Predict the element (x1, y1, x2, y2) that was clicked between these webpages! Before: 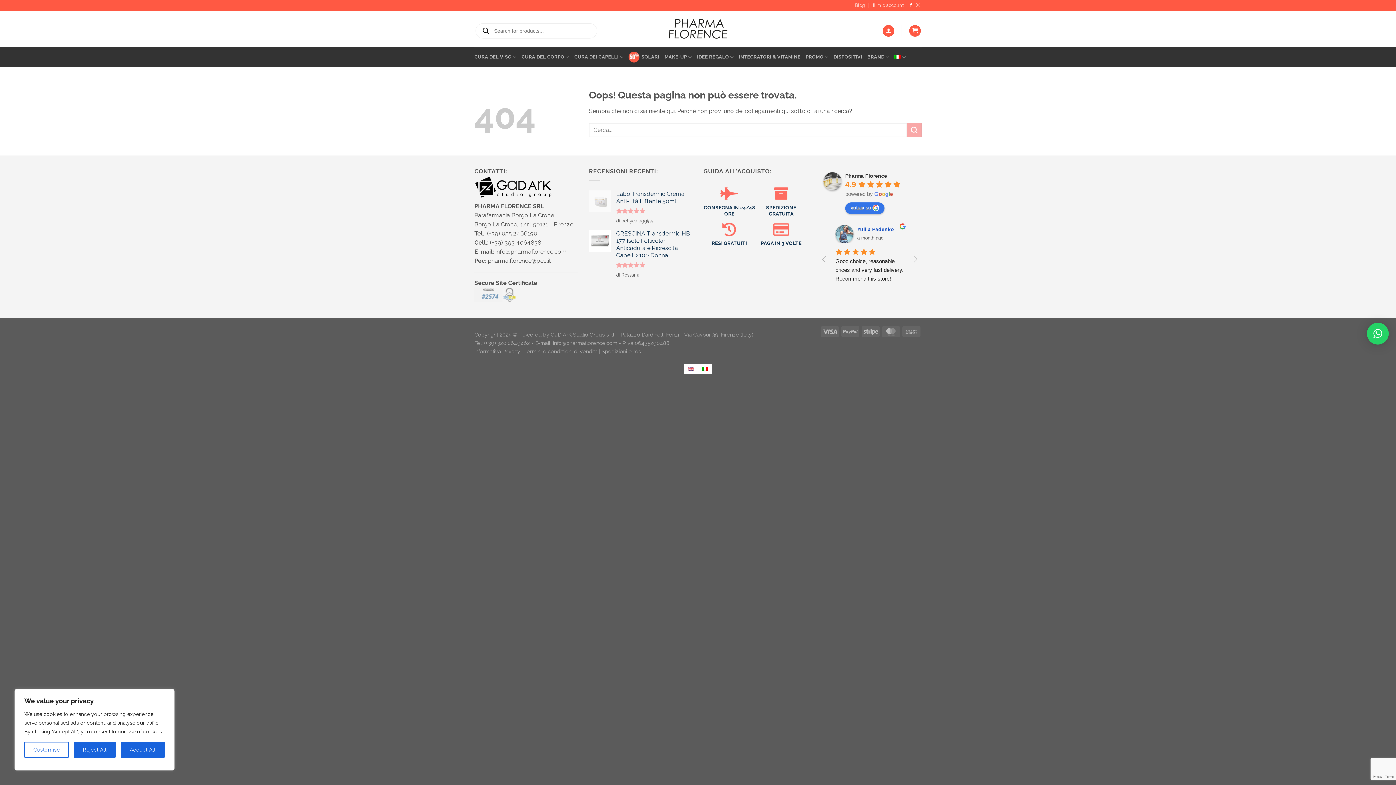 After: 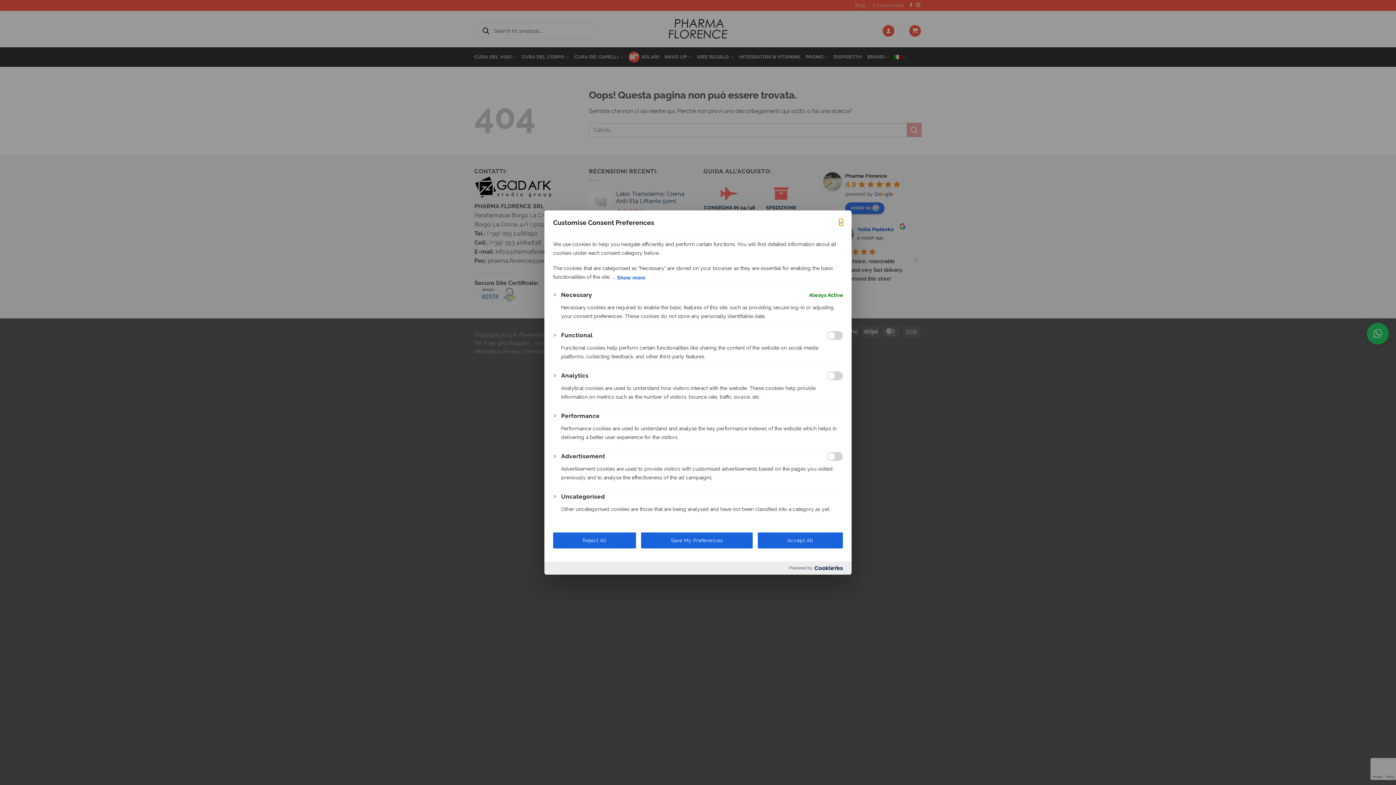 Action: label: Customise bbox: (24, 742, 68, 758)